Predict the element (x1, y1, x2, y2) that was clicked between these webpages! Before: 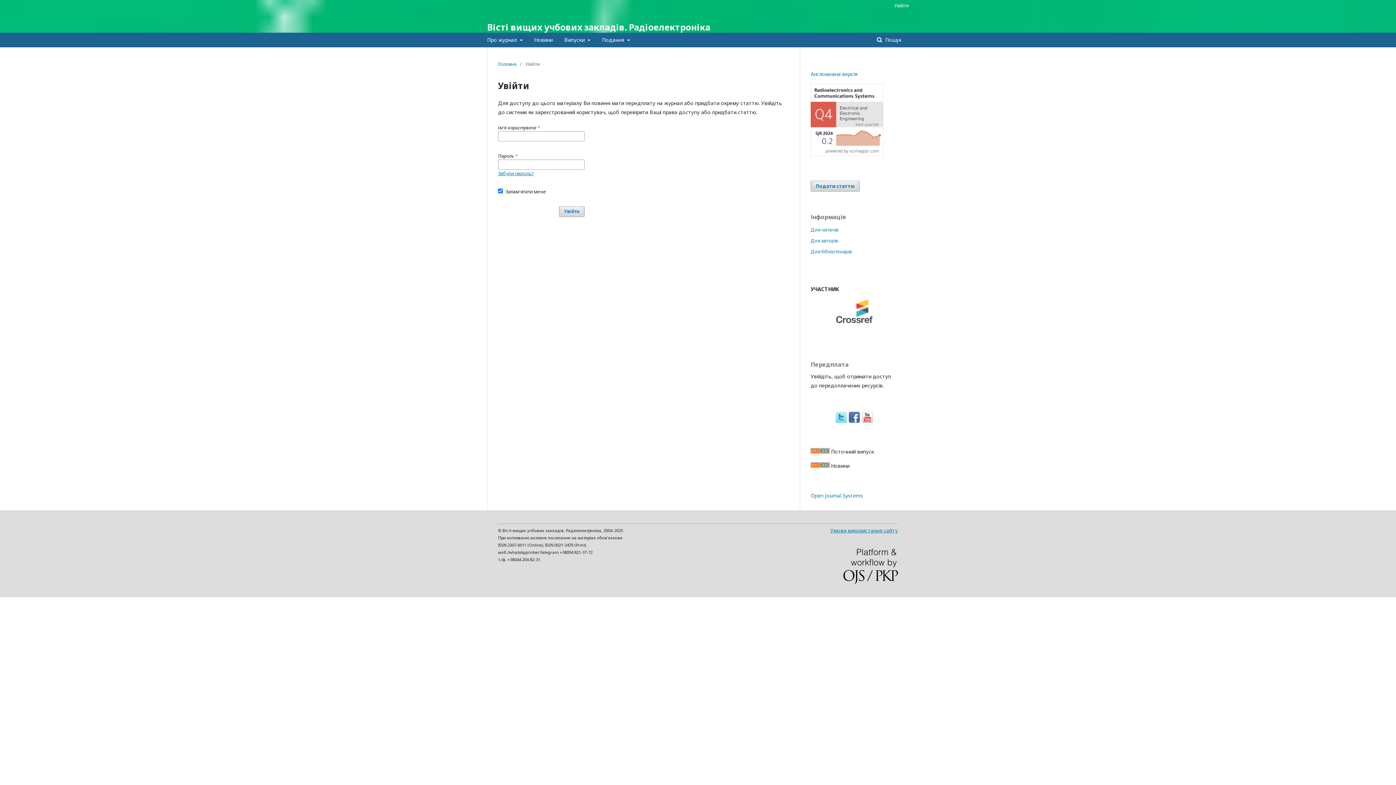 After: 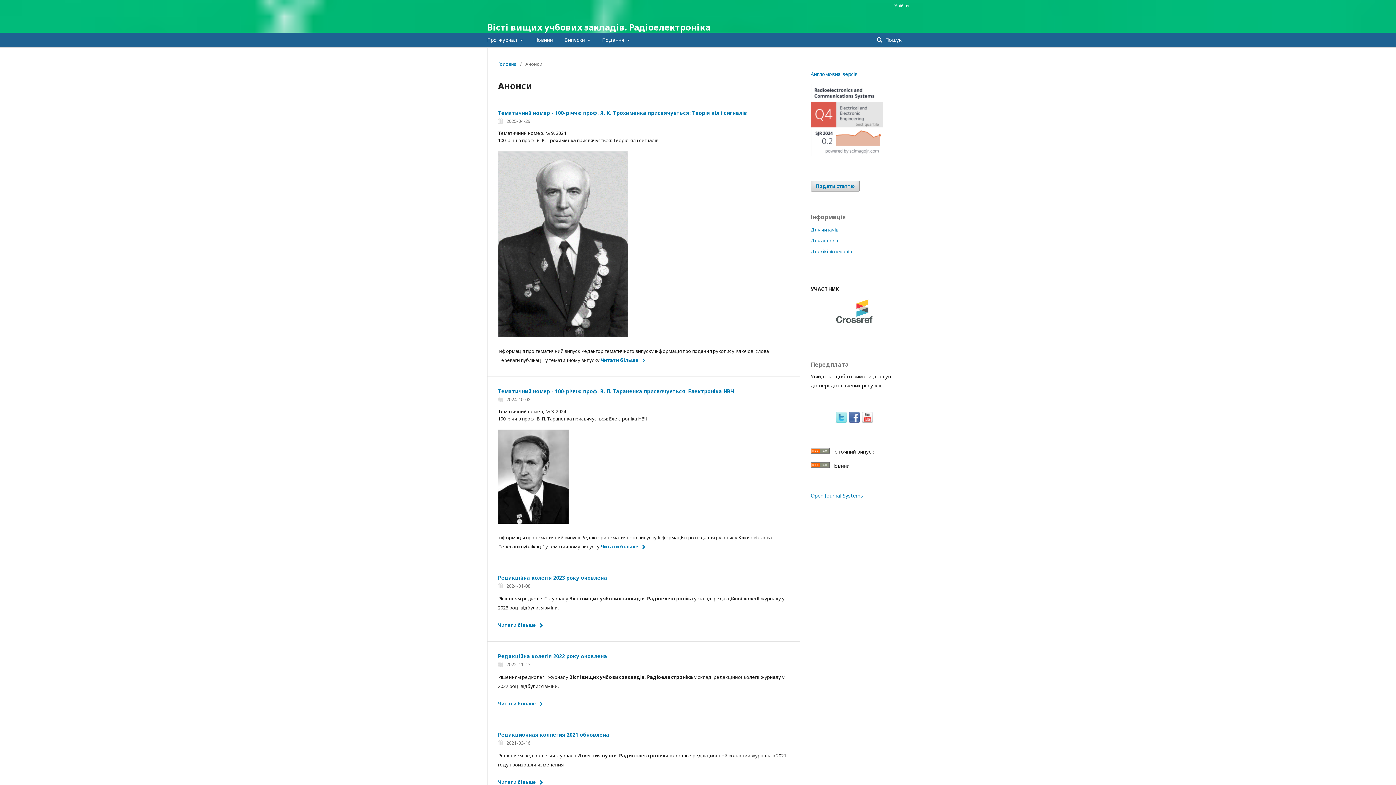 Action: bbox: (534, 32, 552, 47) label: Новини